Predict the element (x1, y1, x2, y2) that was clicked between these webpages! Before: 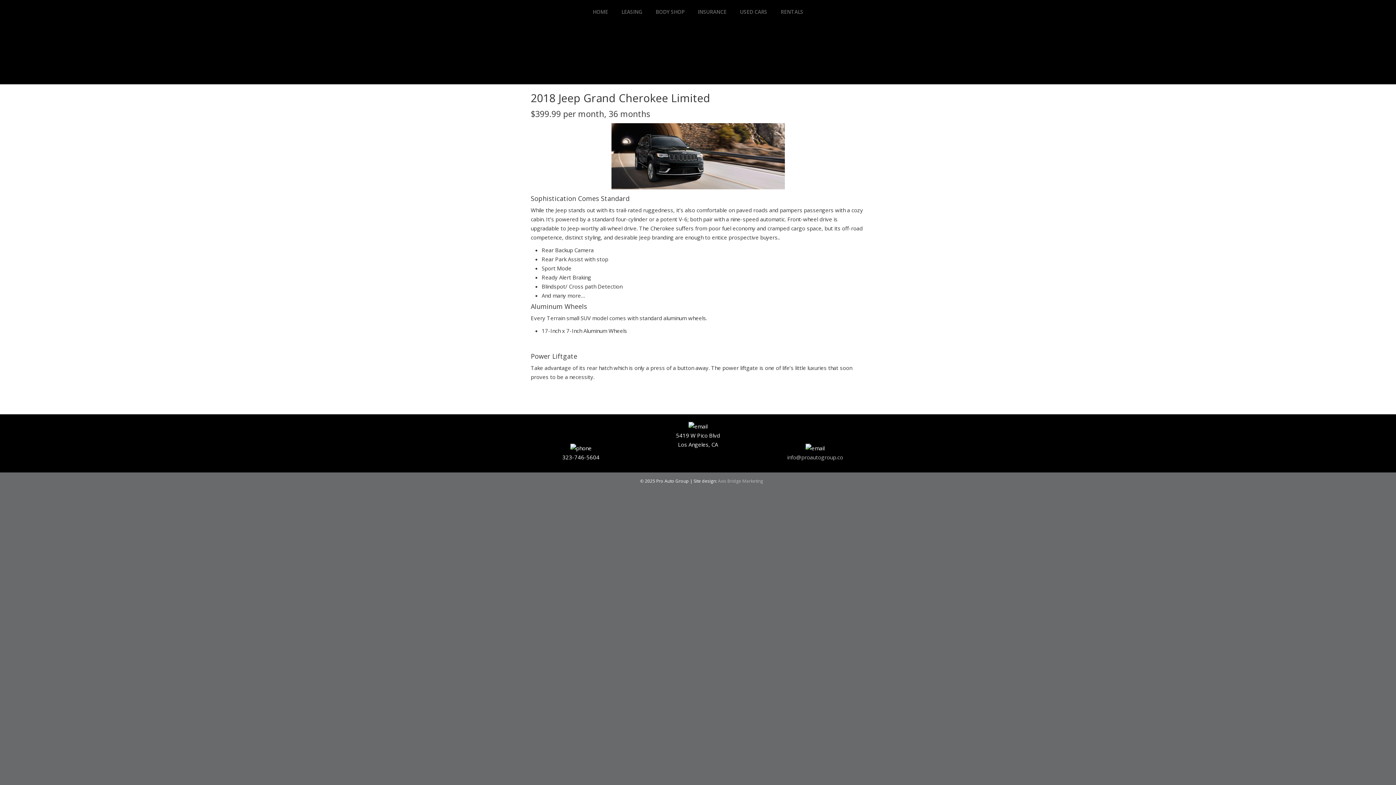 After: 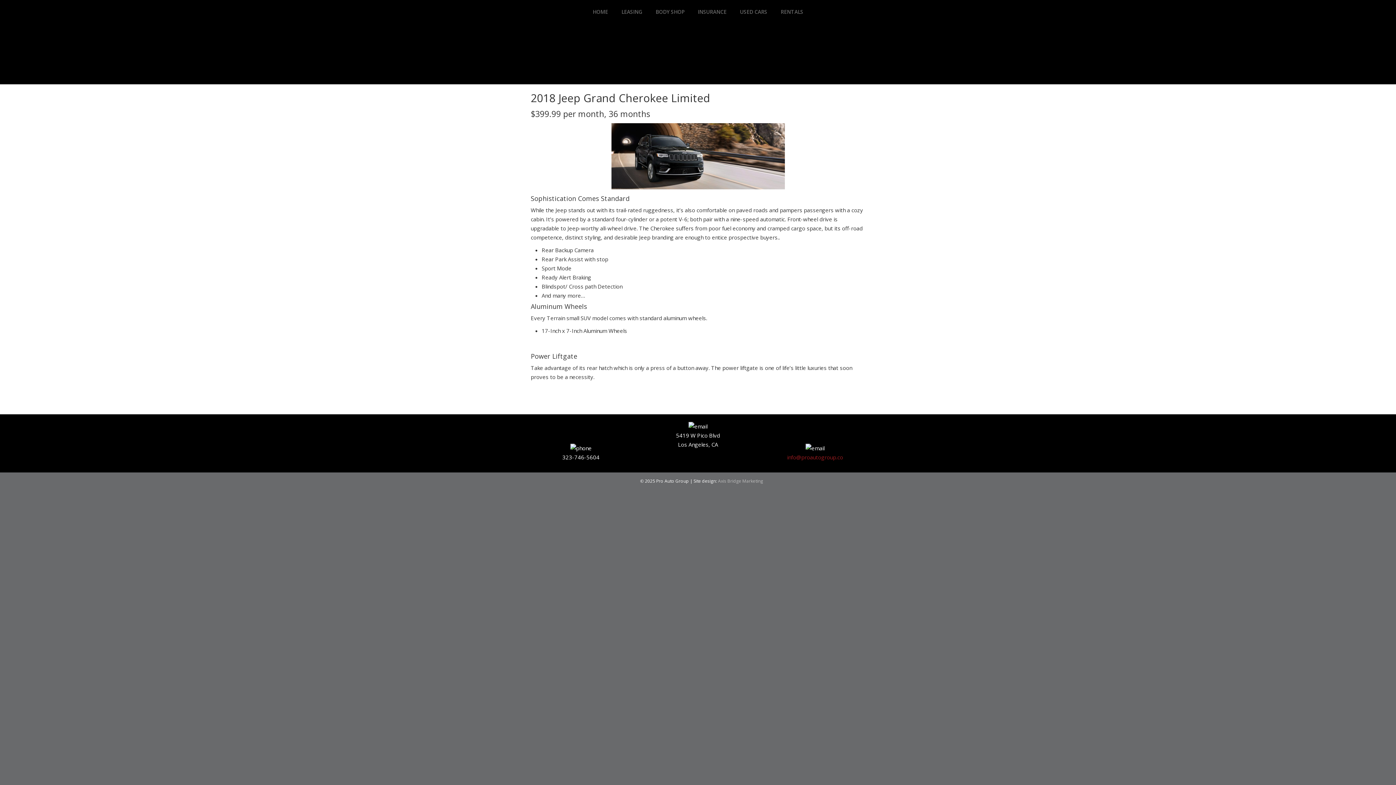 Action: label: info@proautogroup.co bbox: (787, 453, 843, 461)